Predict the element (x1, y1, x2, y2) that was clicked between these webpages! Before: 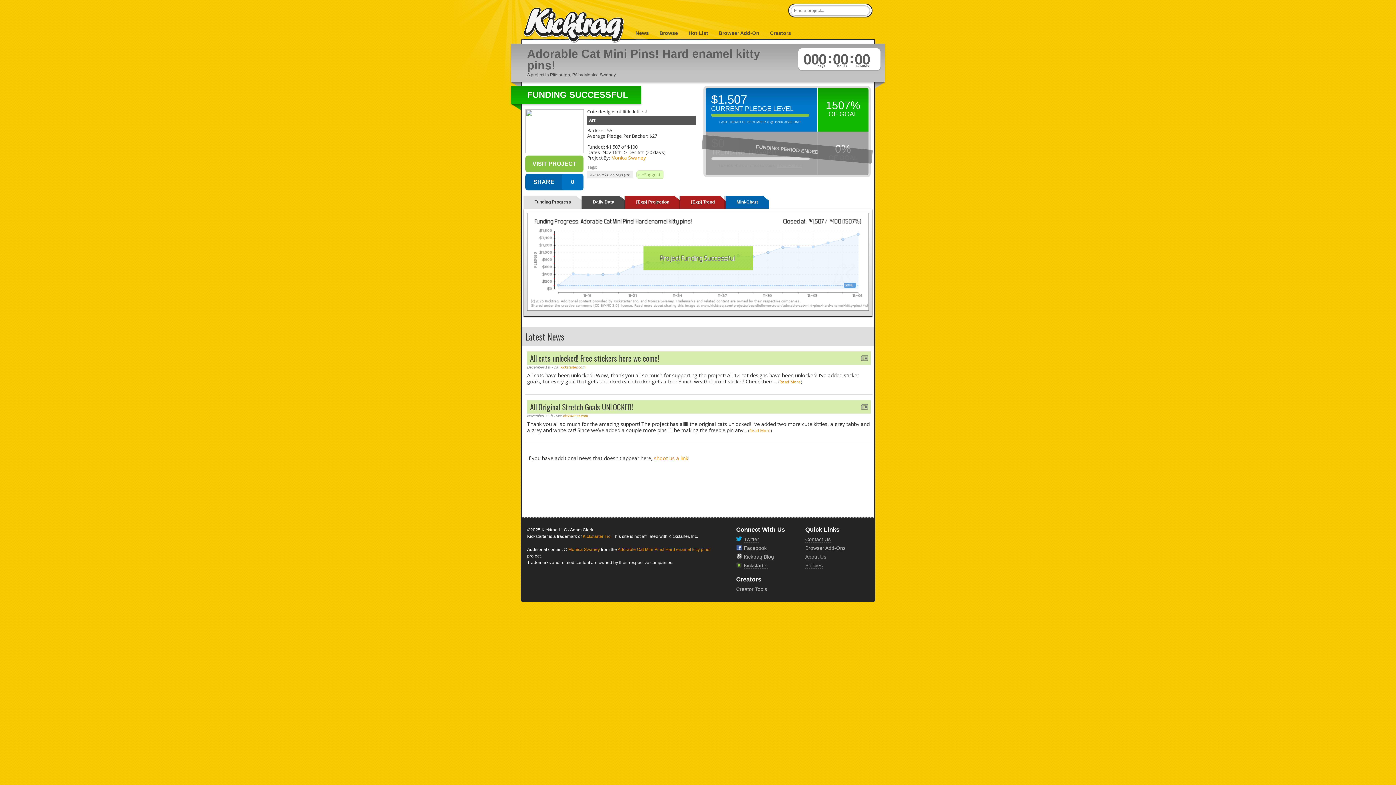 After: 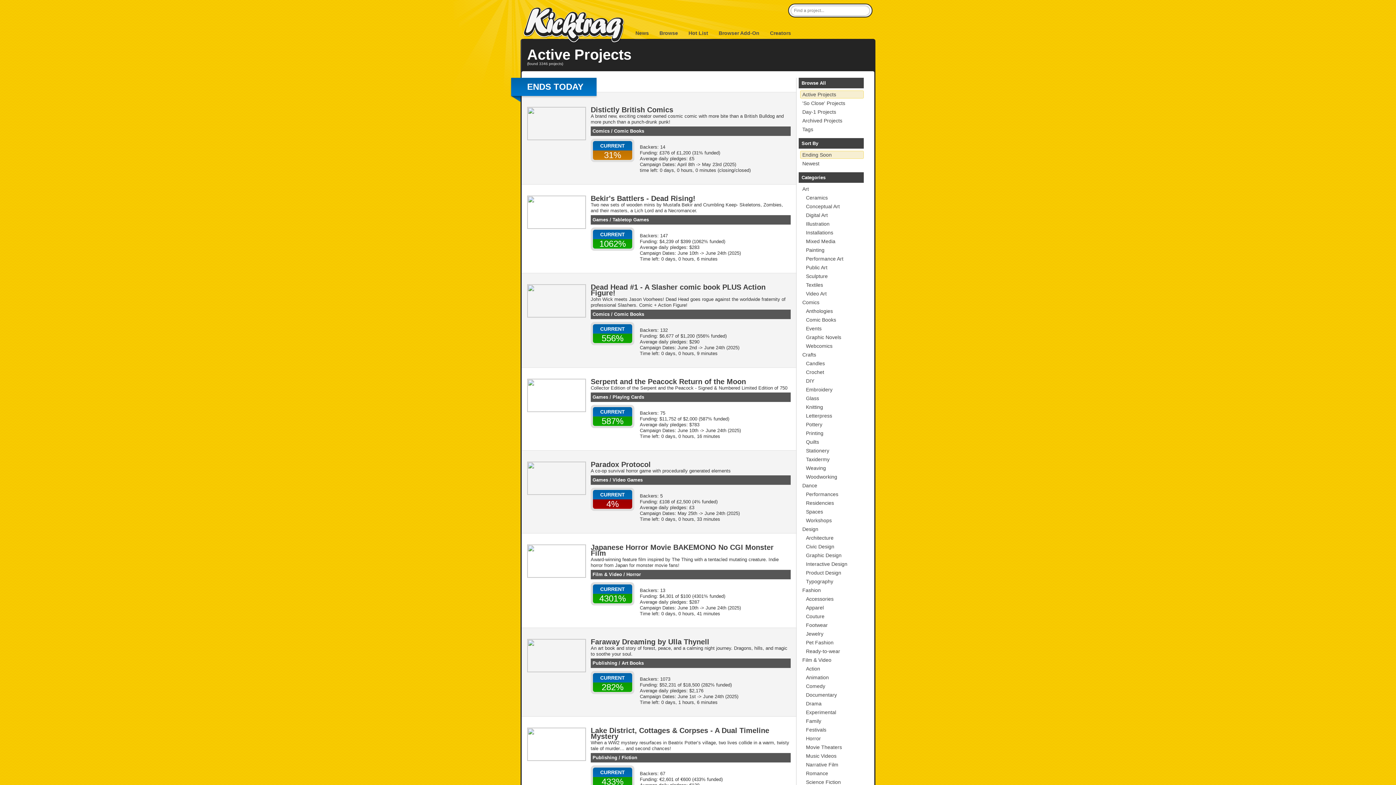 Action: label: Browse bbox: (659, 30, 678, 36)